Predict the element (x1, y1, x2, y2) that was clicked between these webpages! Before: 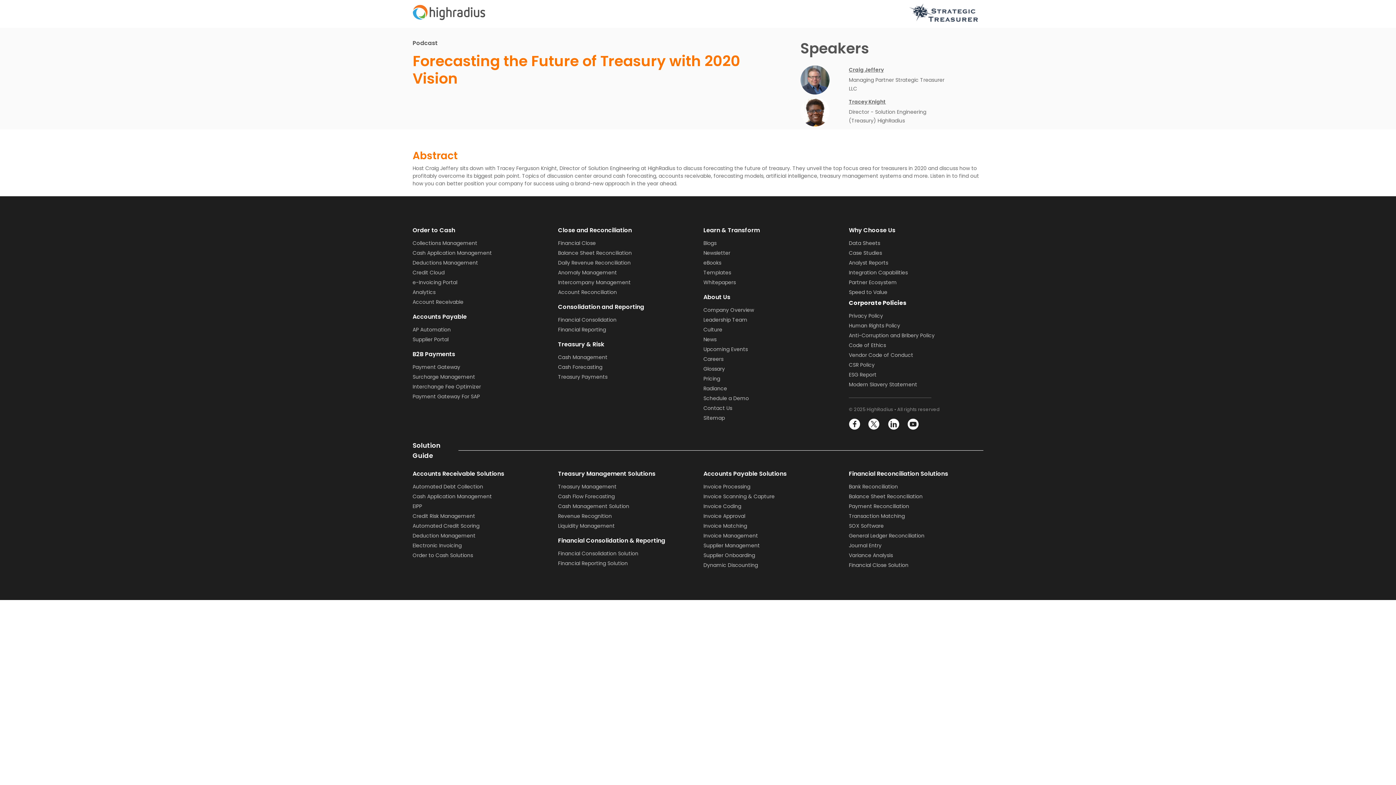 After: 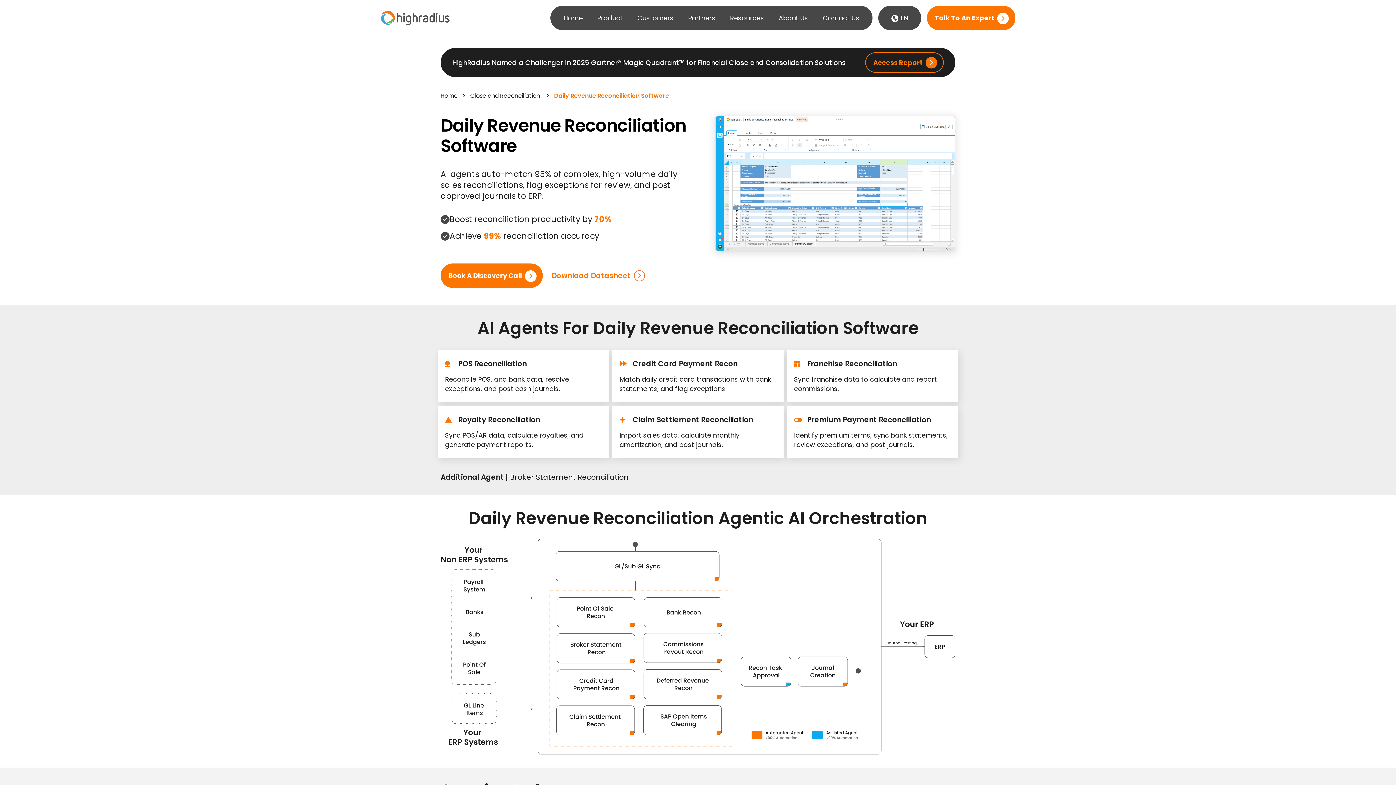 Action: bbox: (558, 259, 630, 266) label: Daily Revenue Reconciliation